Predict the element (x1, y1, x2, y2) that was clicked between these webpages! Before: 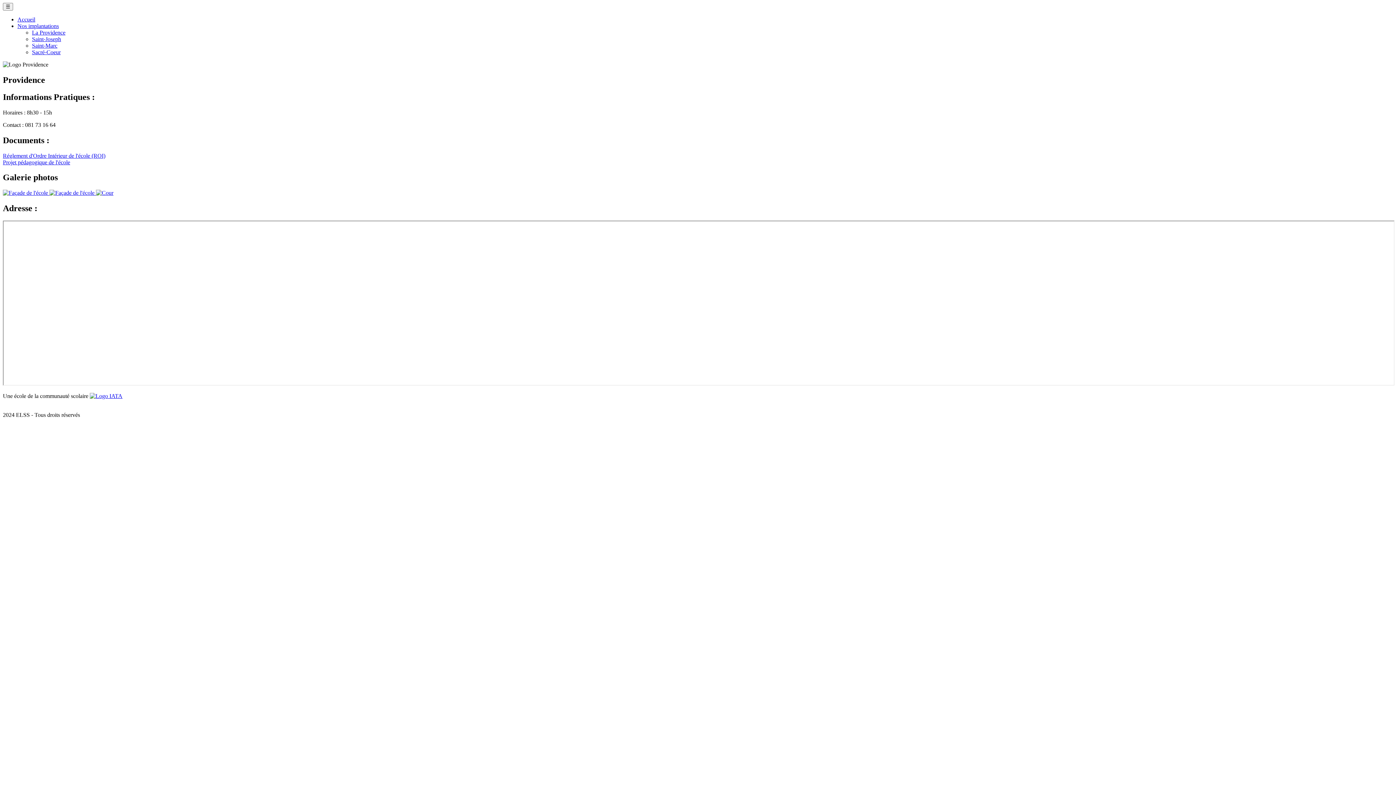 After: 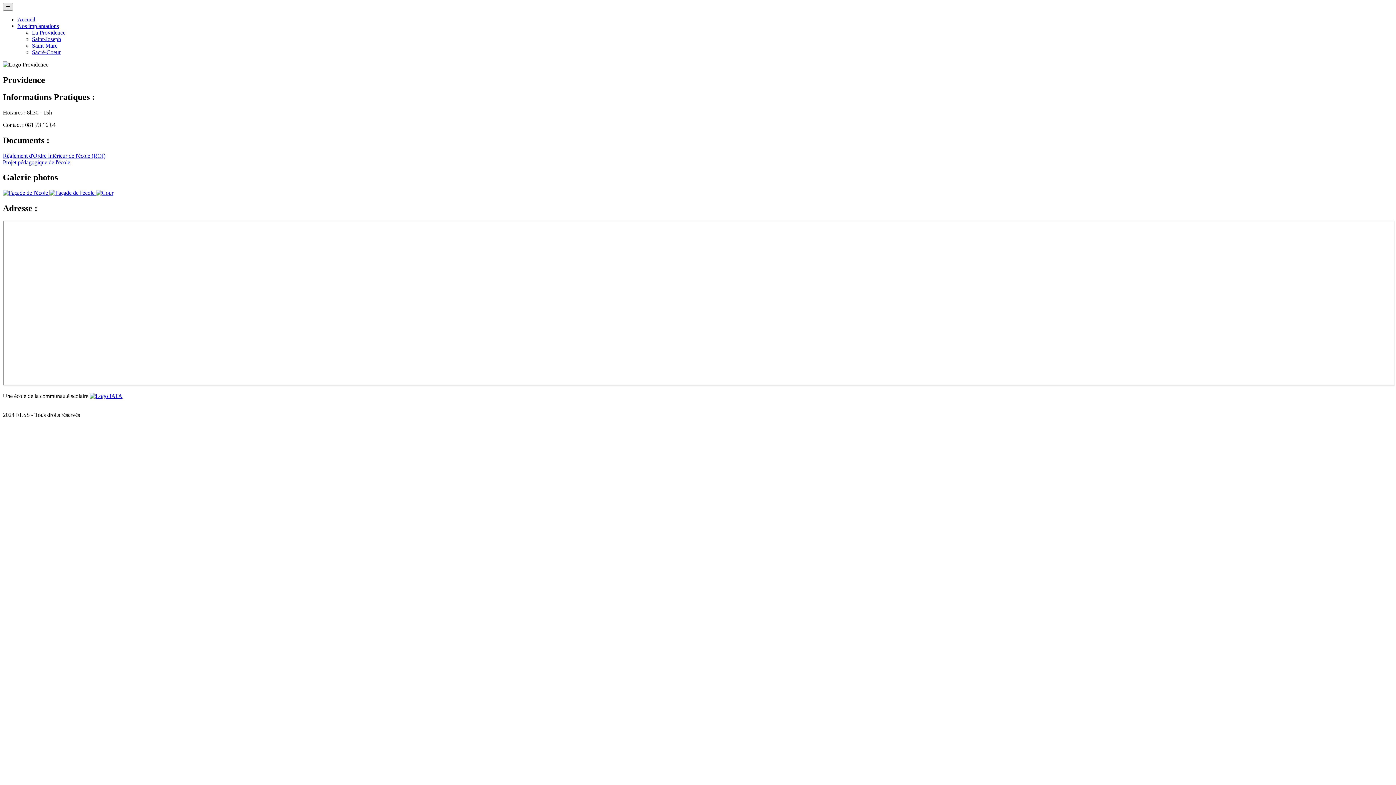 Action: bbox: (2, 2, 13, 10) label: ☰